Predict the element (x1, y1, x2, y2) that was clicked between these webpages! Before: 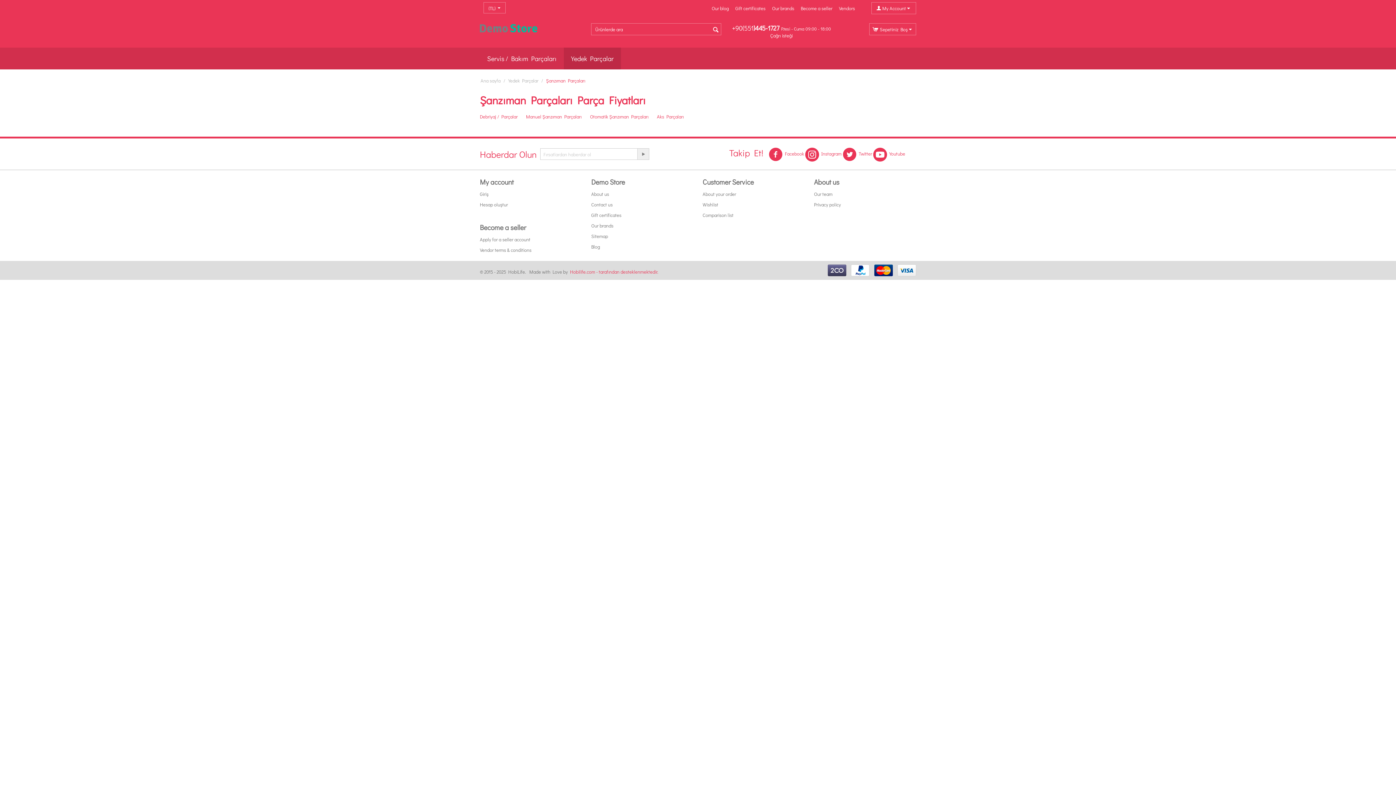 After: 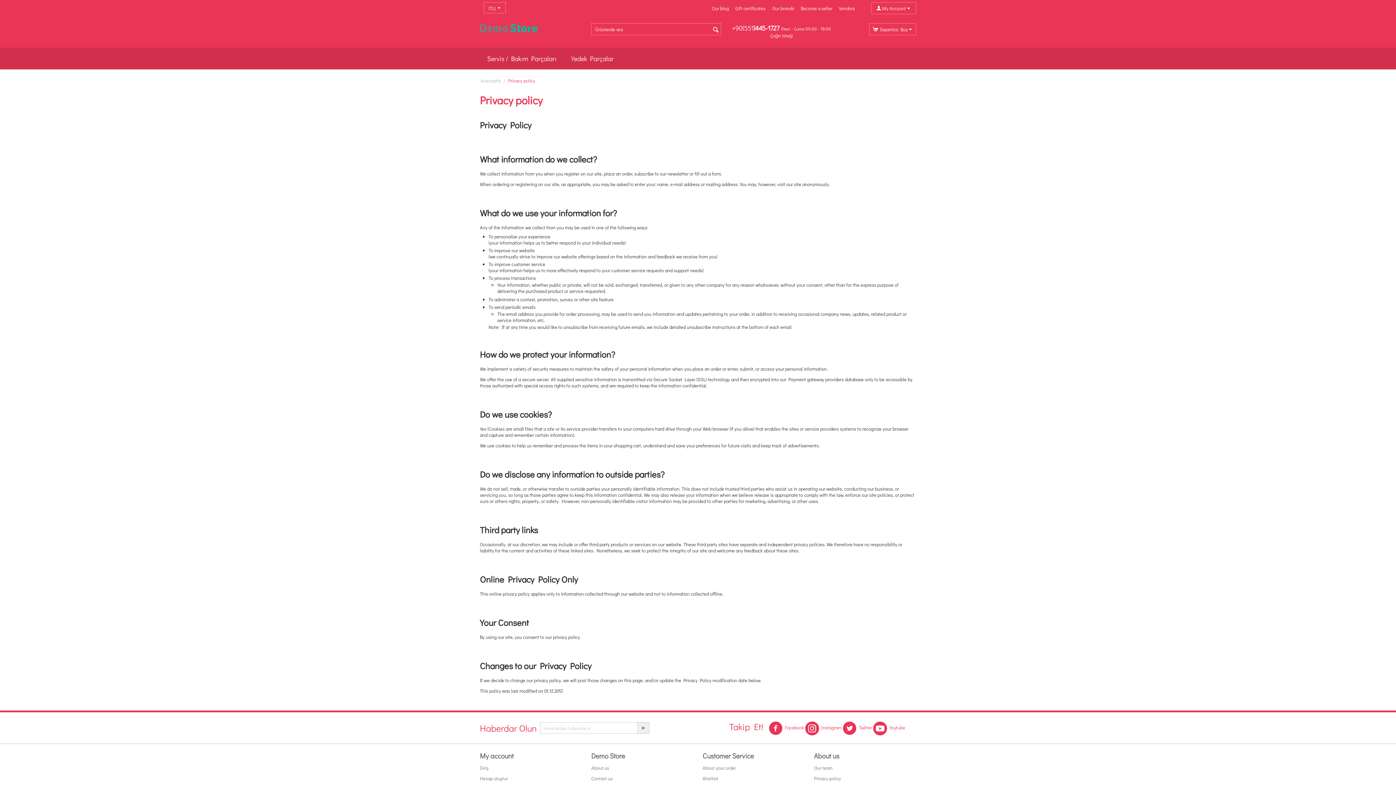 Action: label: Privacy policy bbox: (814, 201, 841, 207)